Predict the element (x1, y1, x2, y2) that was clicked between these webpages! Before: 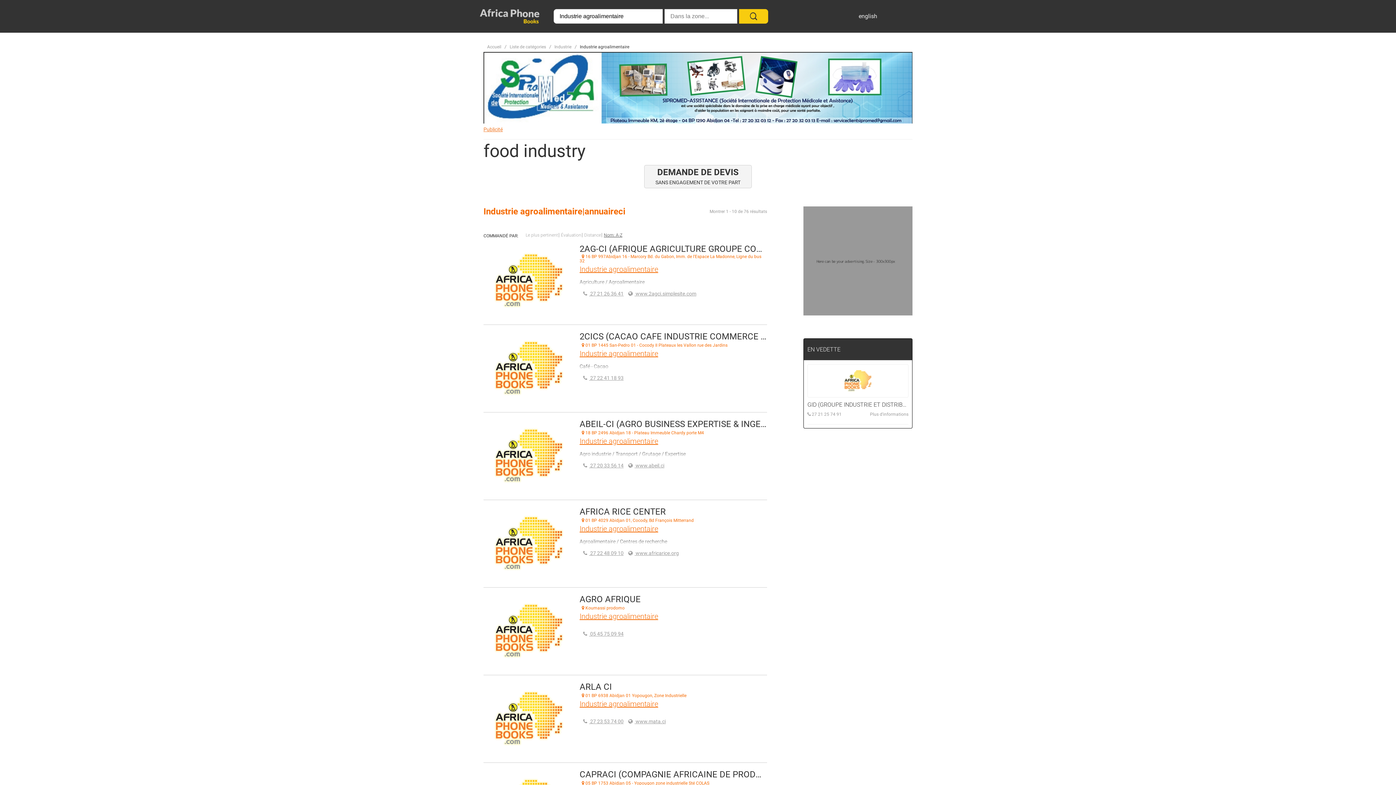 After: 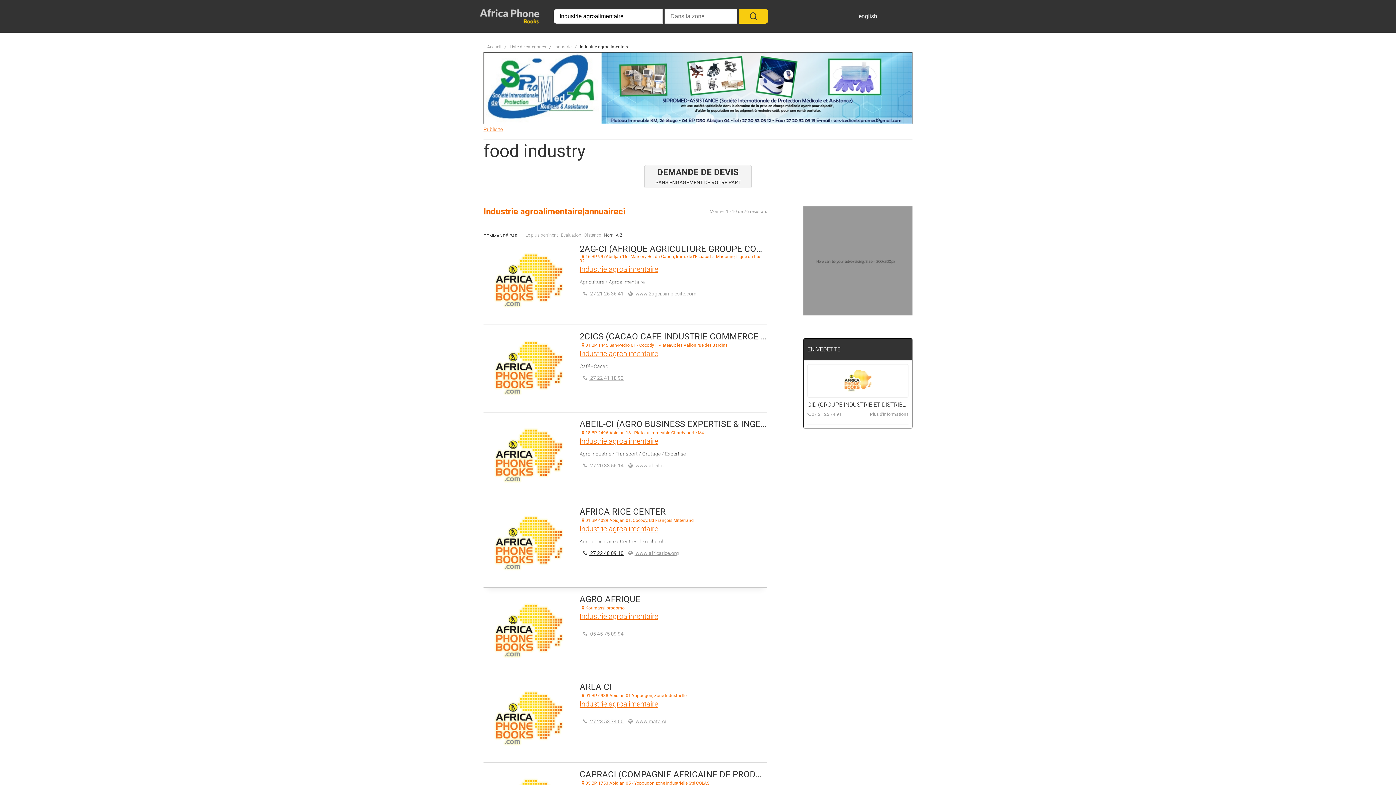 Action: bbox: (579, 550, 623, 556) label:  27 22 48 09 10